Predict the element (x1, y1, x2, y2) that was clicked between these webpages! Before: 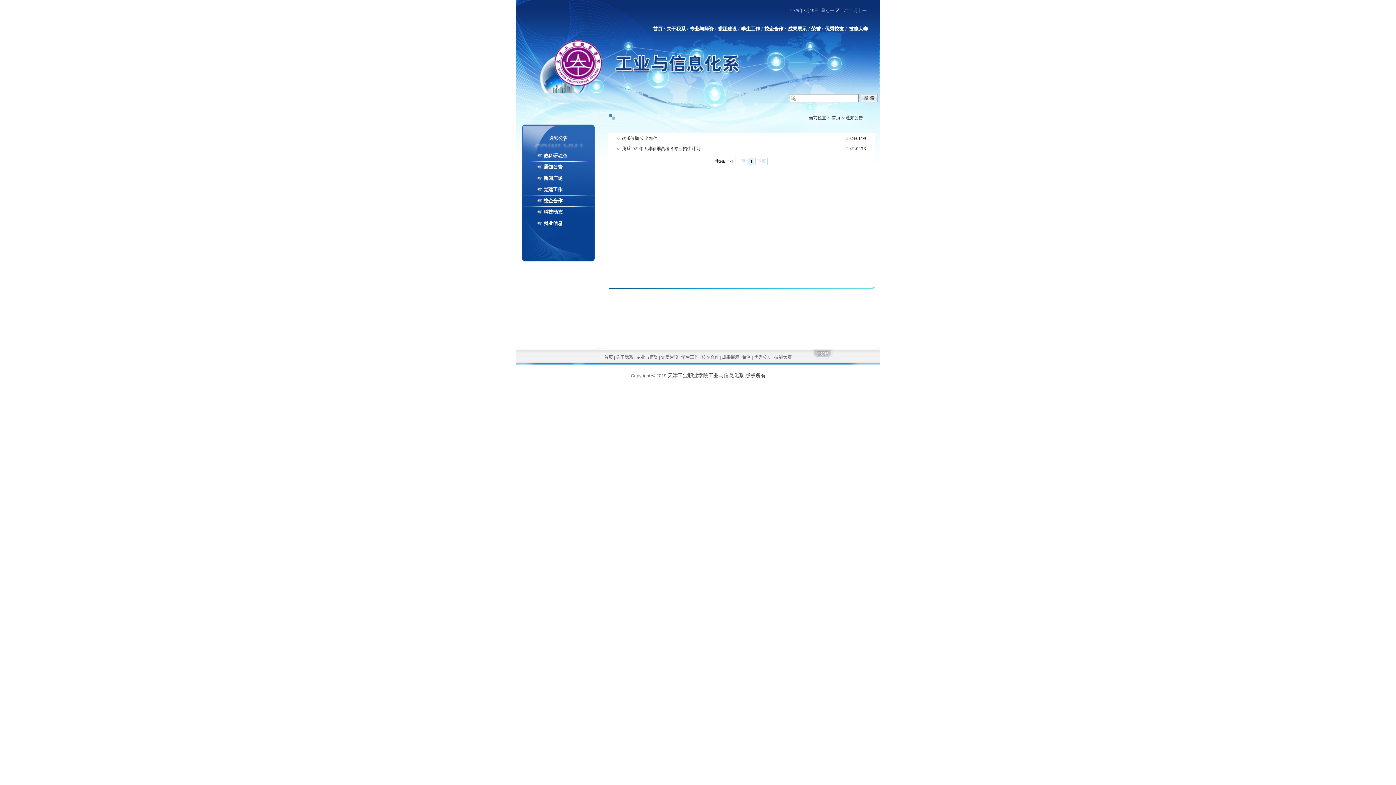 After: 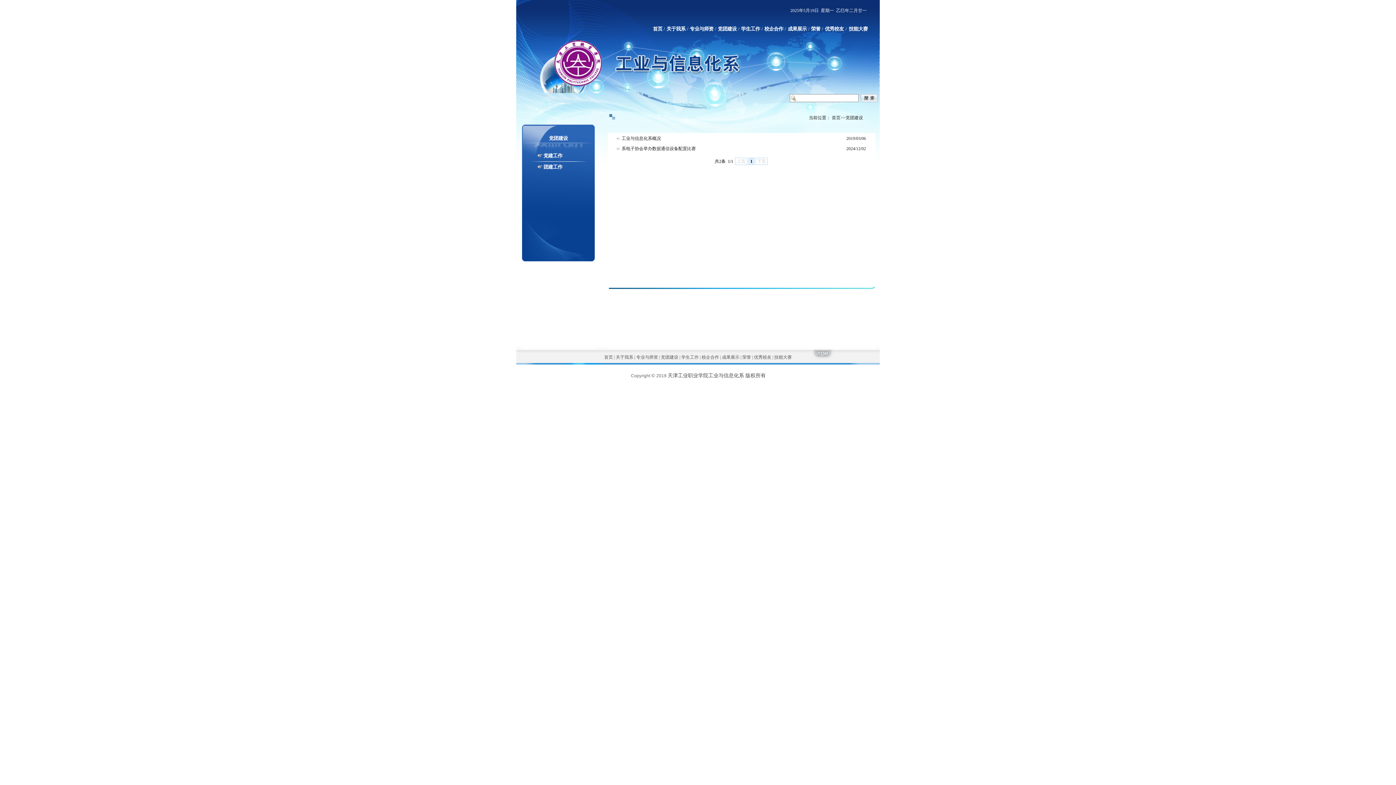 Action: label:  党团建设  bbox: (660, 354, 679, 360)